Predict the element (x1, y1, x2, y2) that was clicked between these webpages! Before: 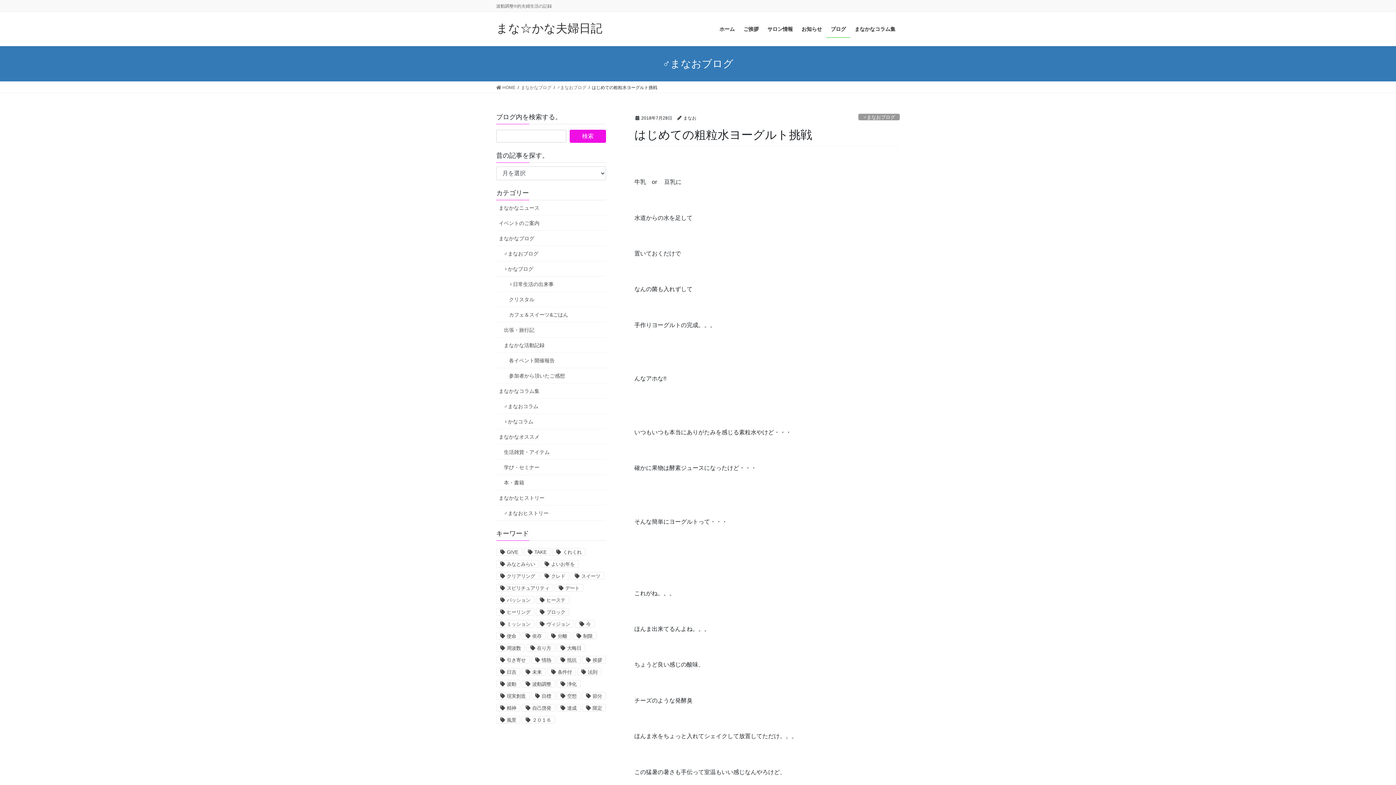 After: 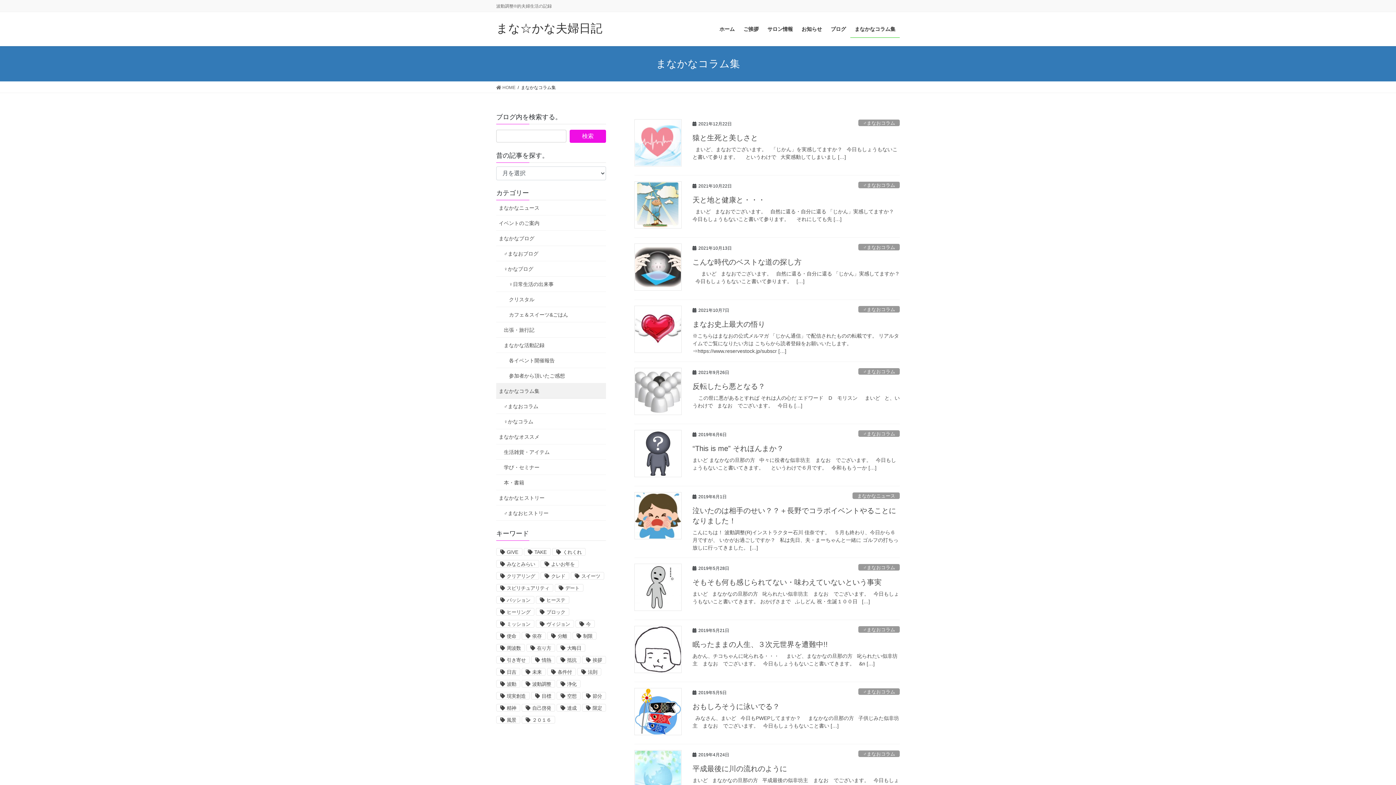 Action: label: まなかなコラム集 bbox: (850, 20, 900, 37)